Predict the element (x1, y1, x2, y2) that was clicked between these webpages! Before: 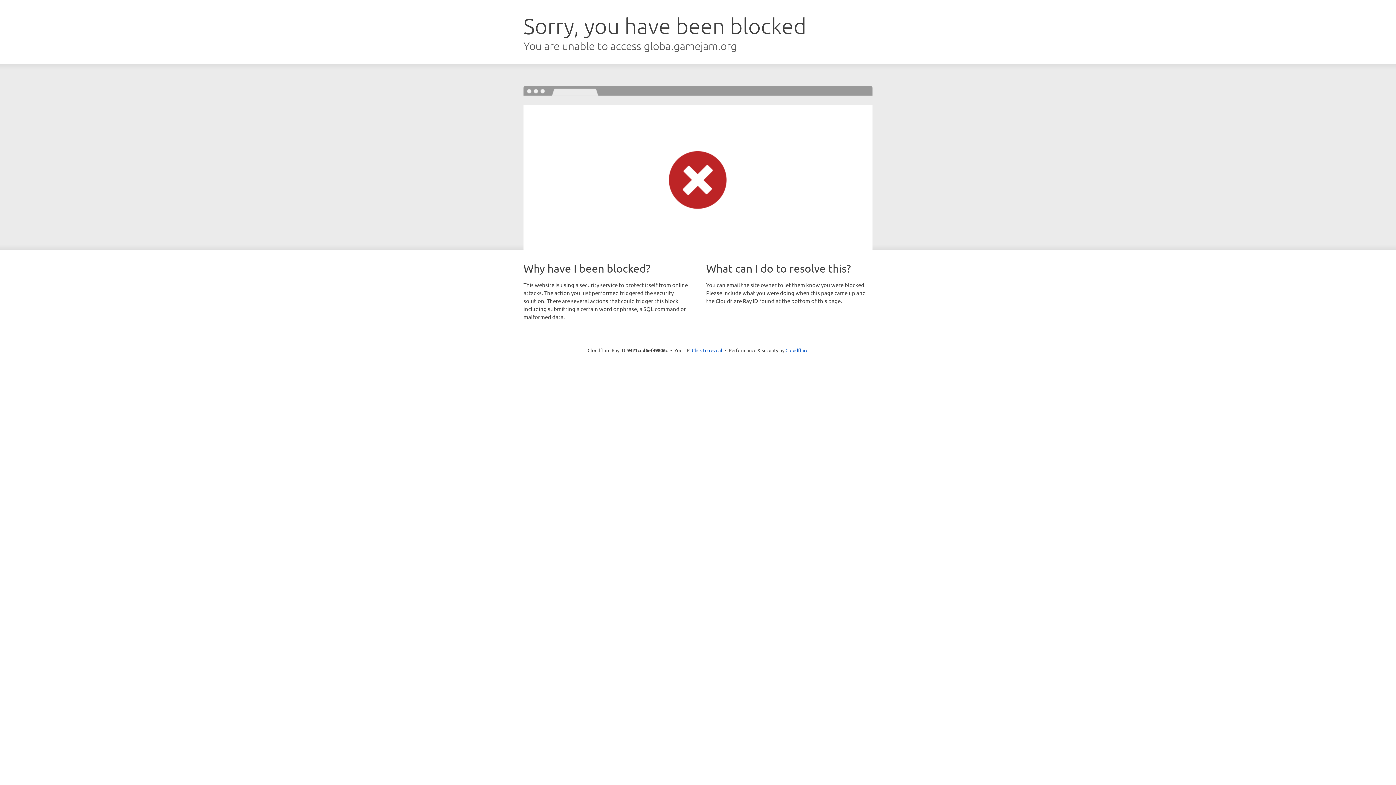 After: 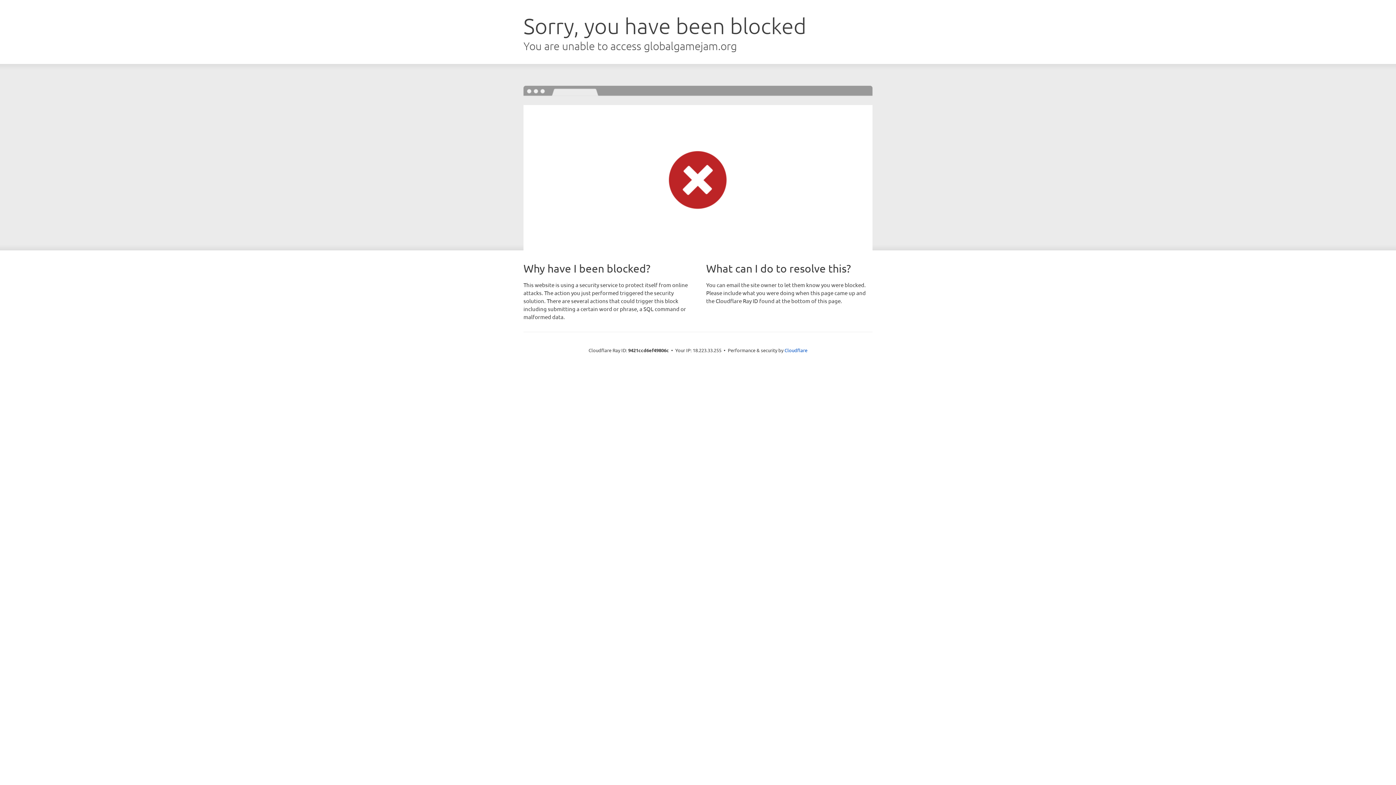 Action: label: Click to reveal bbox: (692, 346, 722, 353)